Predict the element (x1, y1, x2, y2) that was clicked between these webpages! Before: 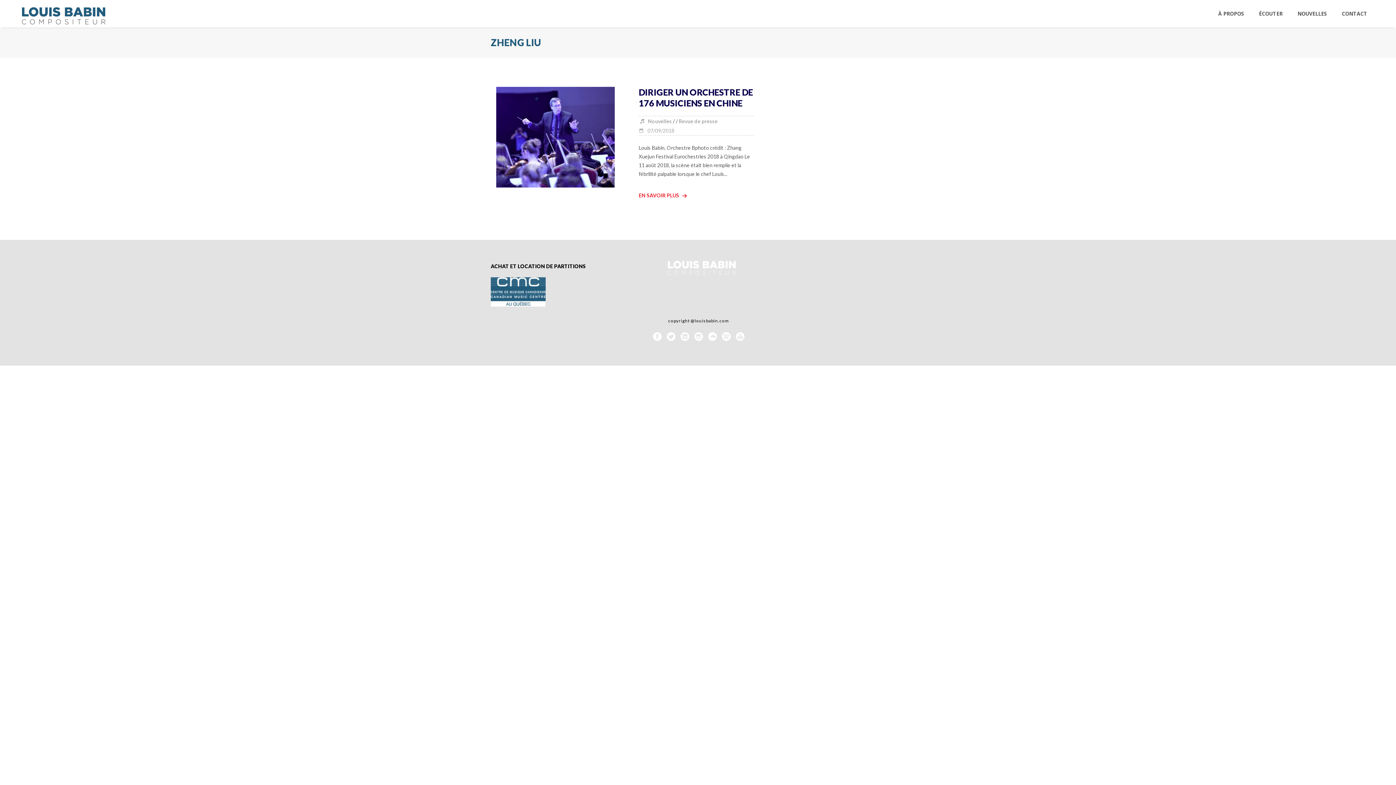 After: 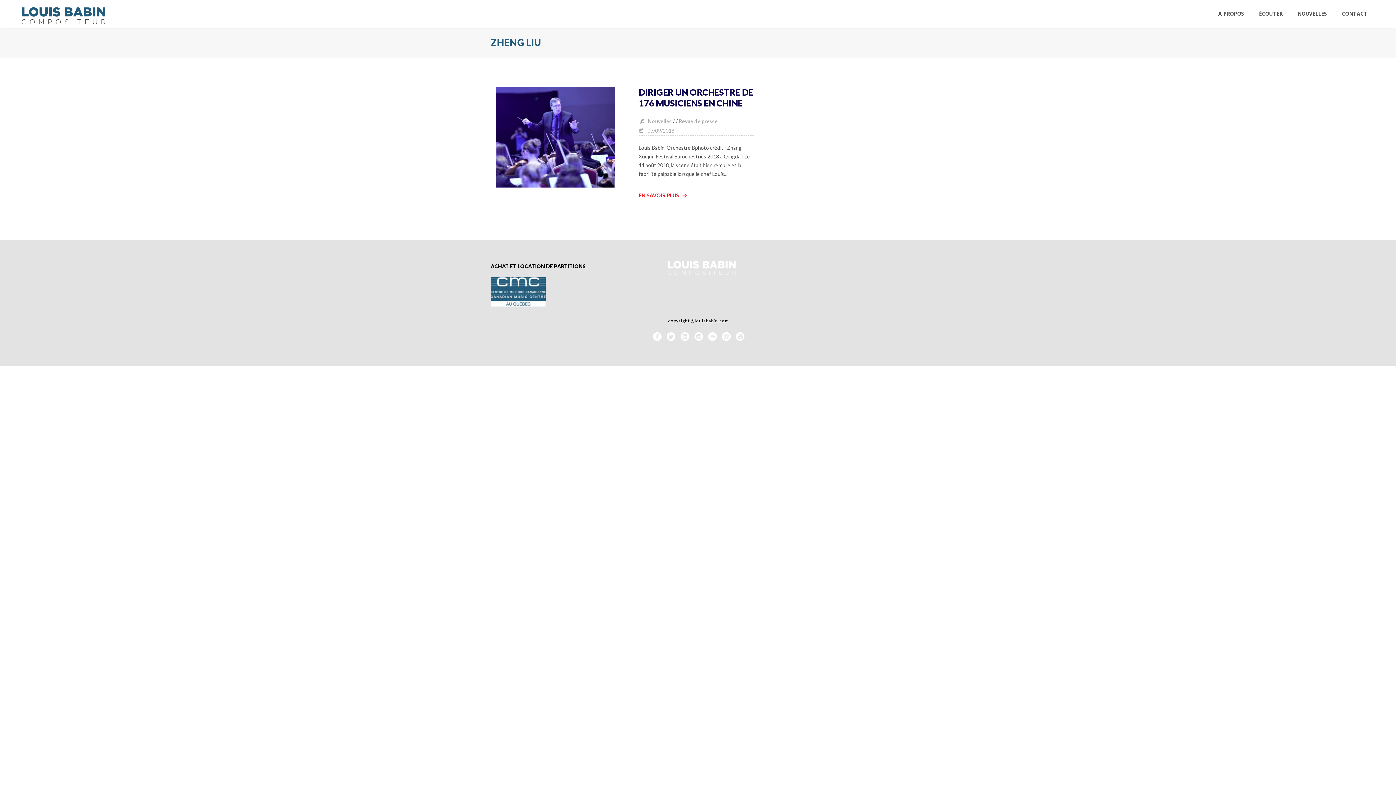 Action: label: ACHAT ET LOCATION DE PARTITIONS bbox: (490, 261, 646, 272)